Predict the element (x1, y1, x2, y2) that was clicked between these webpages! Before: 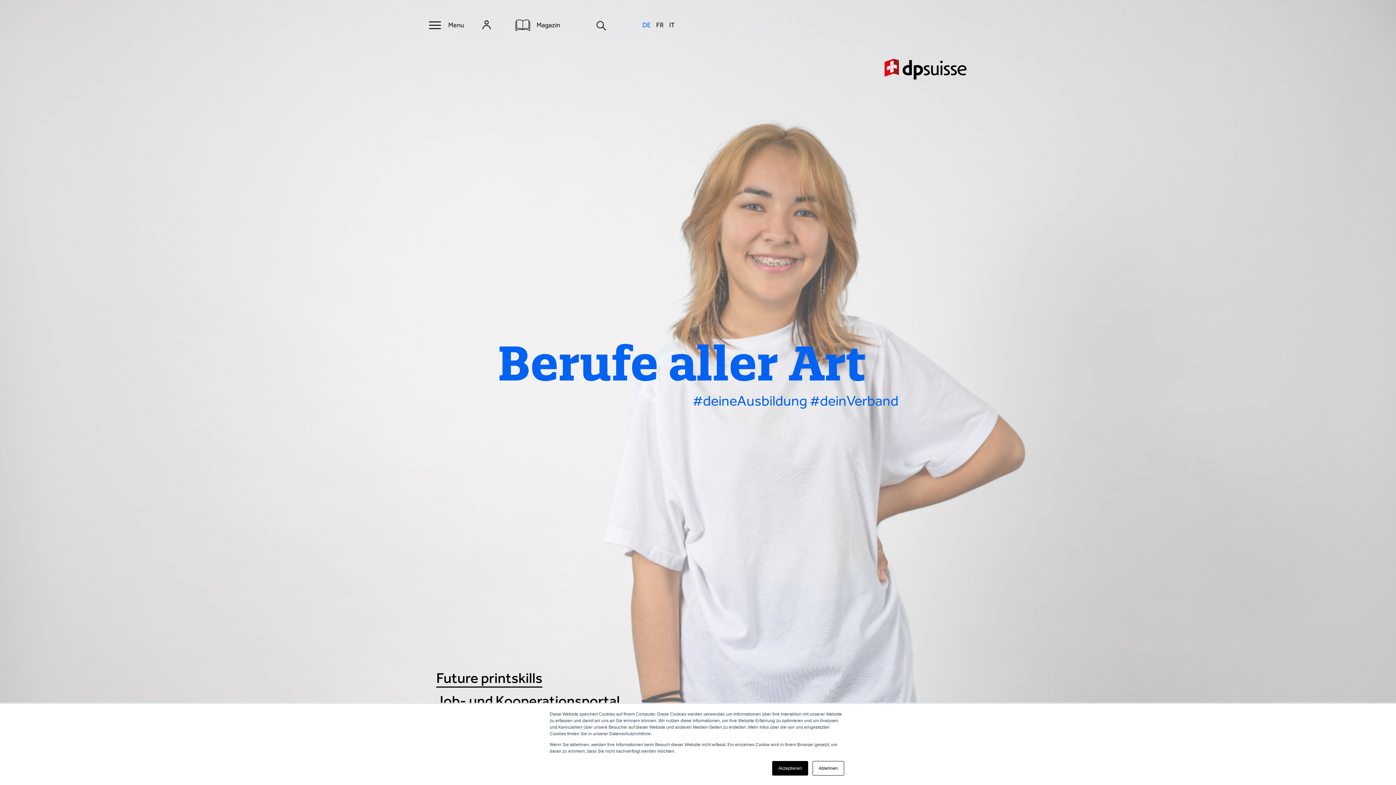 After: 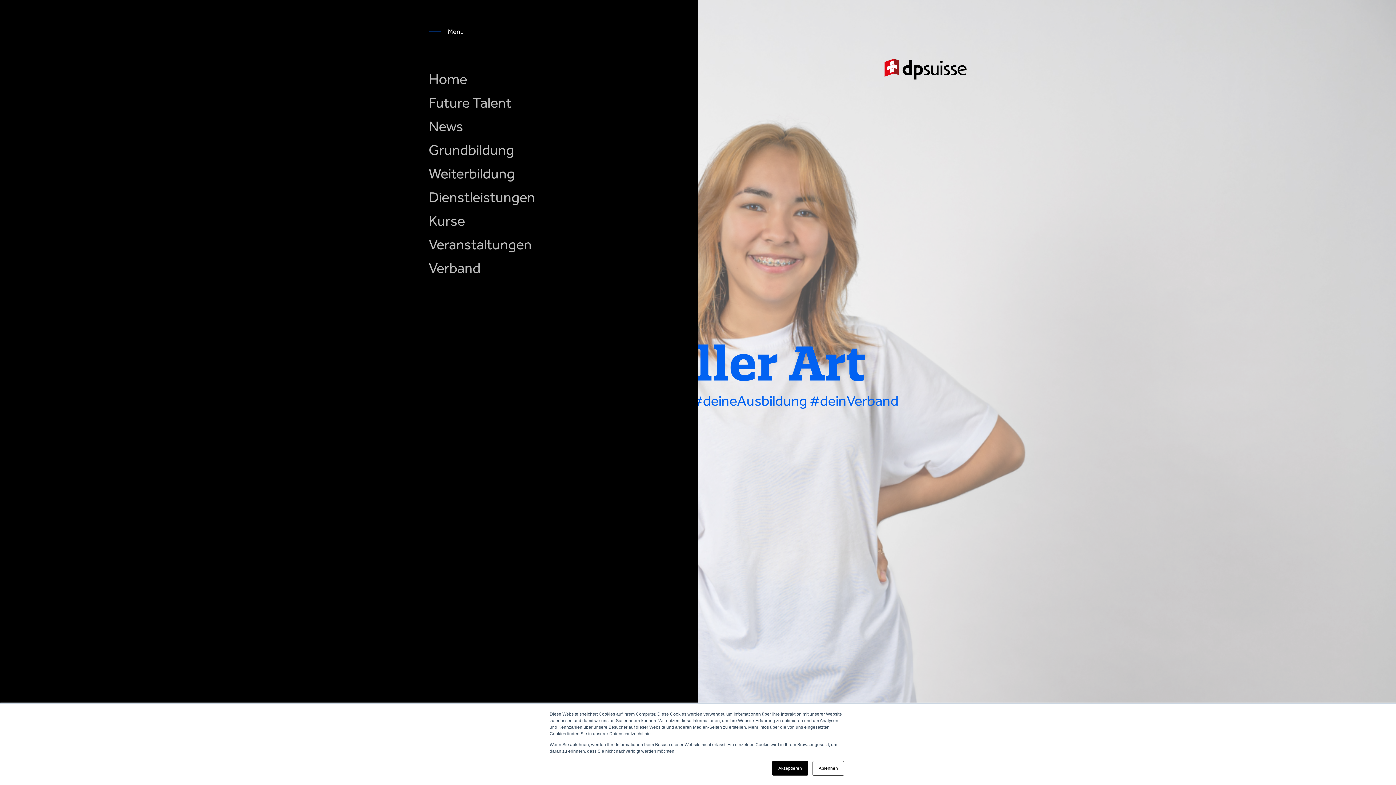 Action: label: Menu bbox: (429, 19, 464, 31)